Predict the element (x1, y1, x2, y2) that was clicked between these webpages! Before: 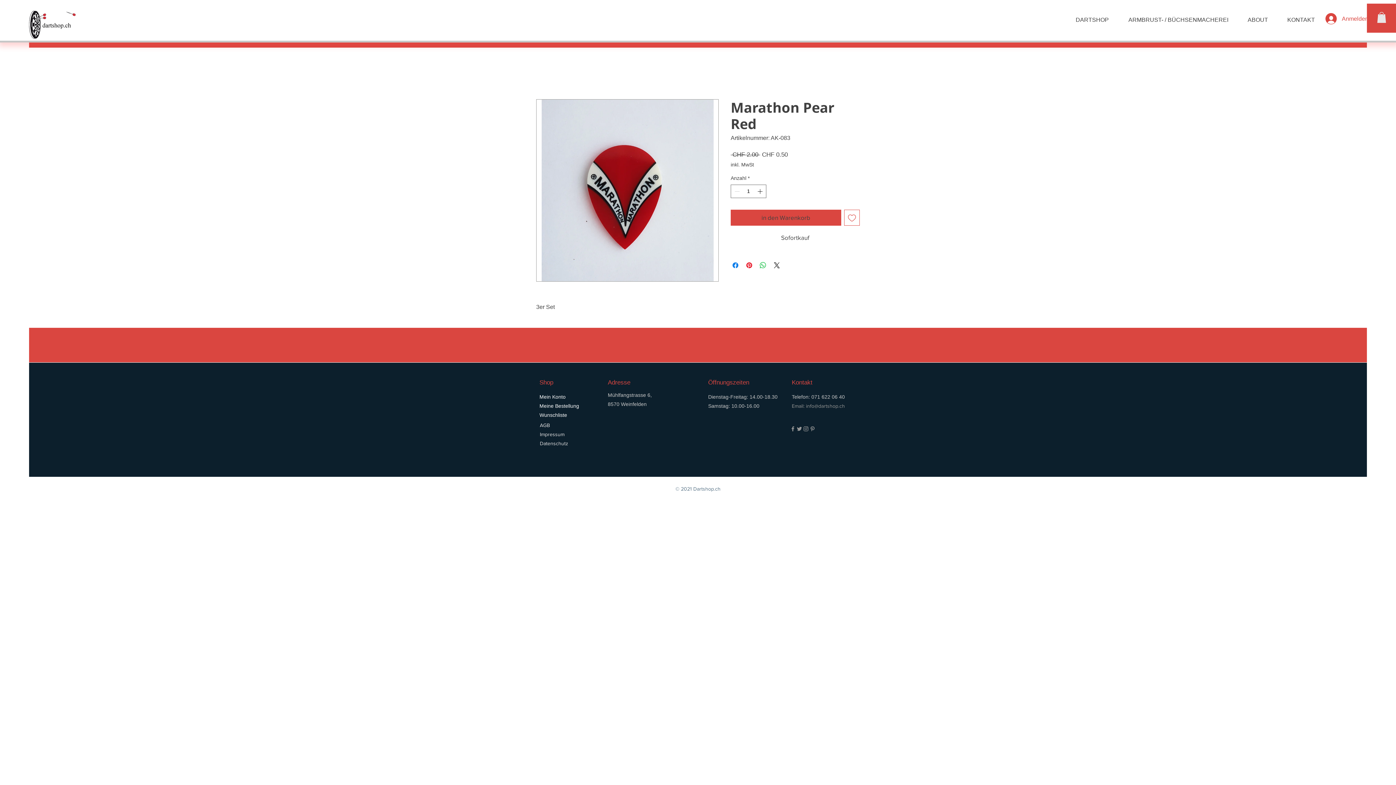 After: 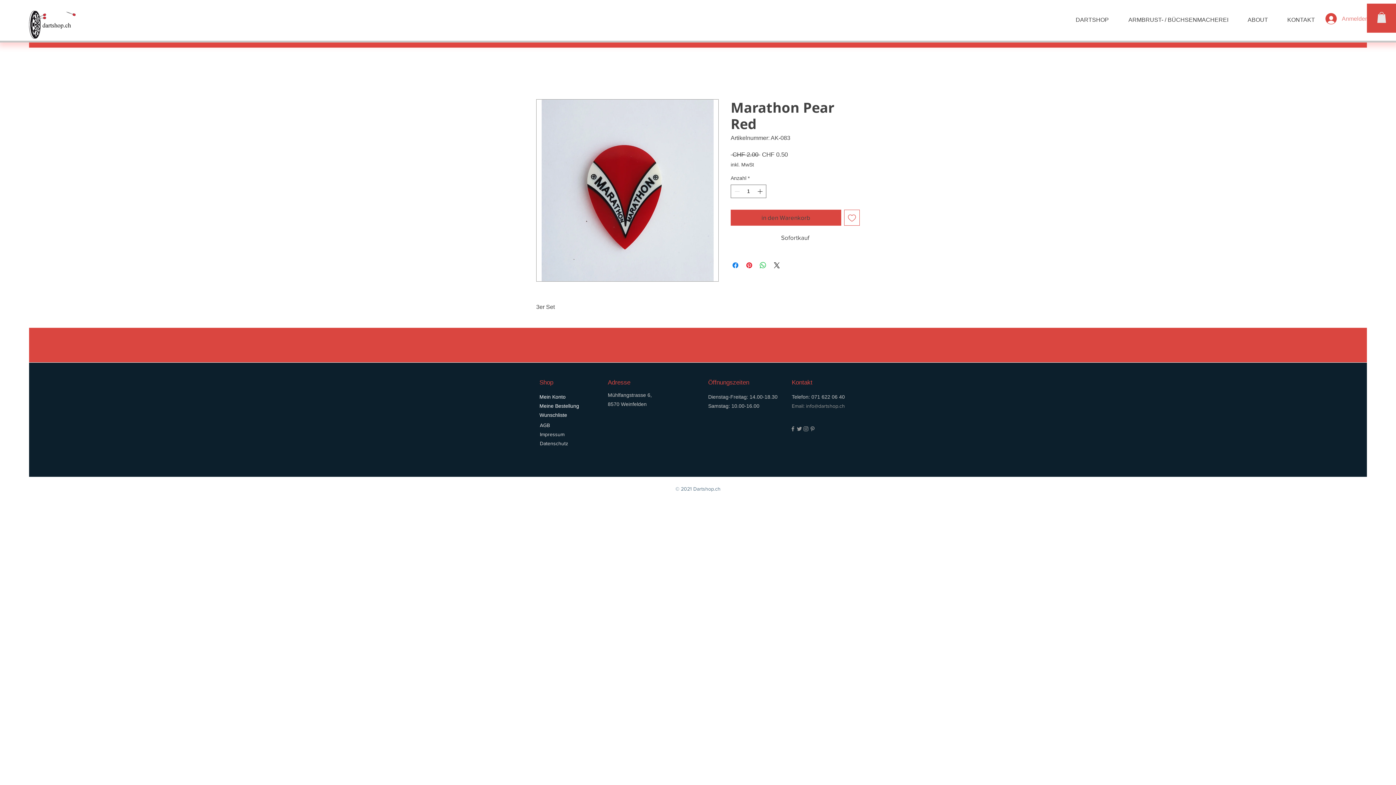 Action: bbox: (1320, 10, 1364, 26) label: Anmelden